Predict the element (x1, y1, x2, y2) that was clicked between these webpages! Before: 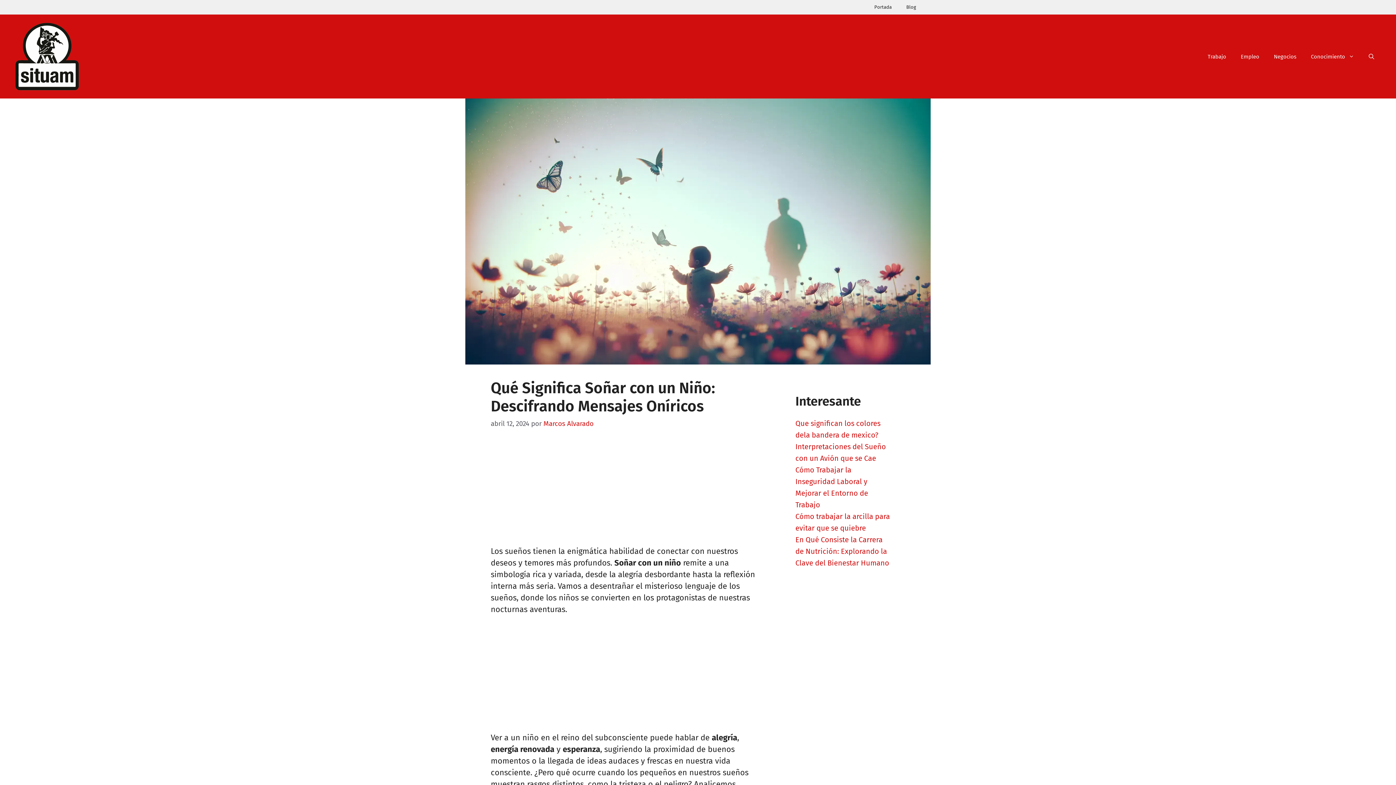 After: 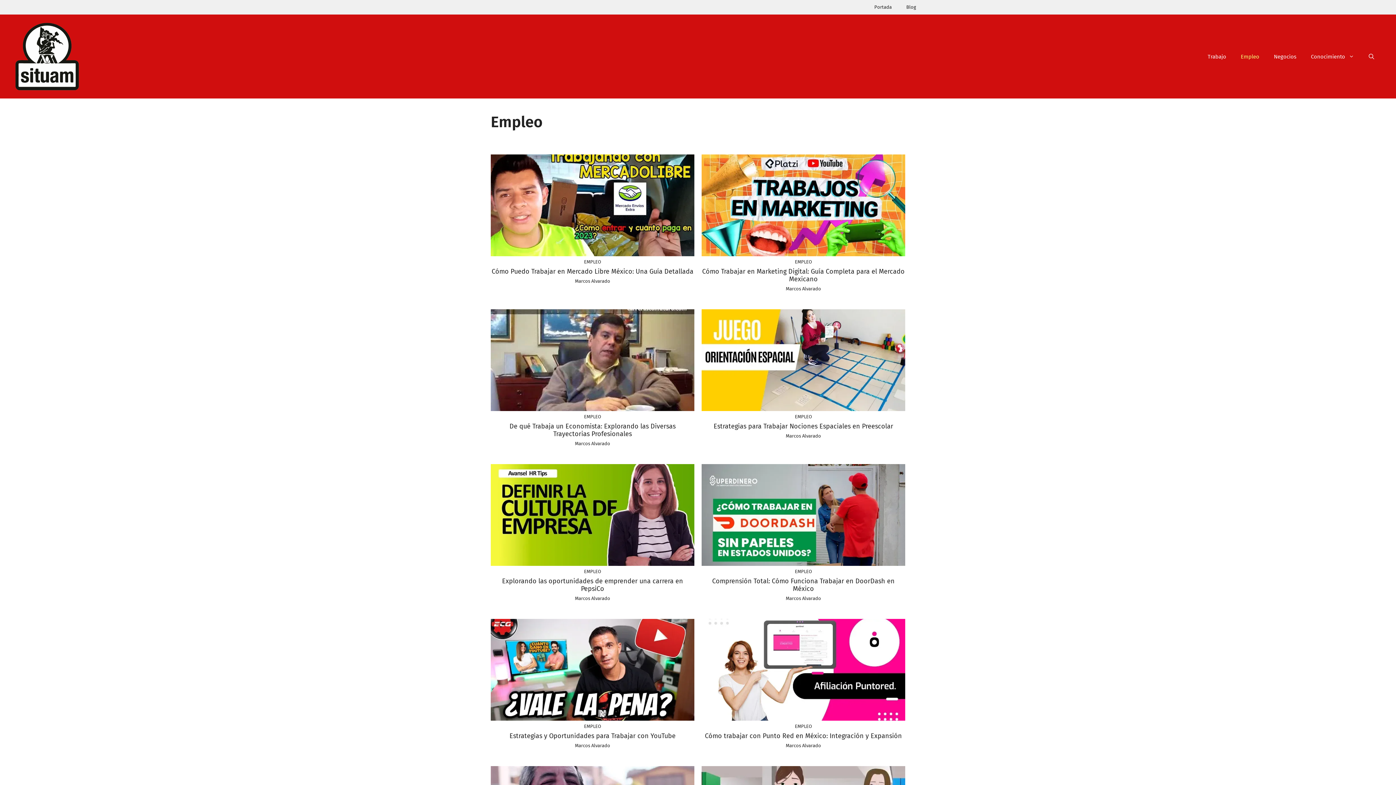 Action: bbox: (1233, 45, 1266, 67) label: Empleo